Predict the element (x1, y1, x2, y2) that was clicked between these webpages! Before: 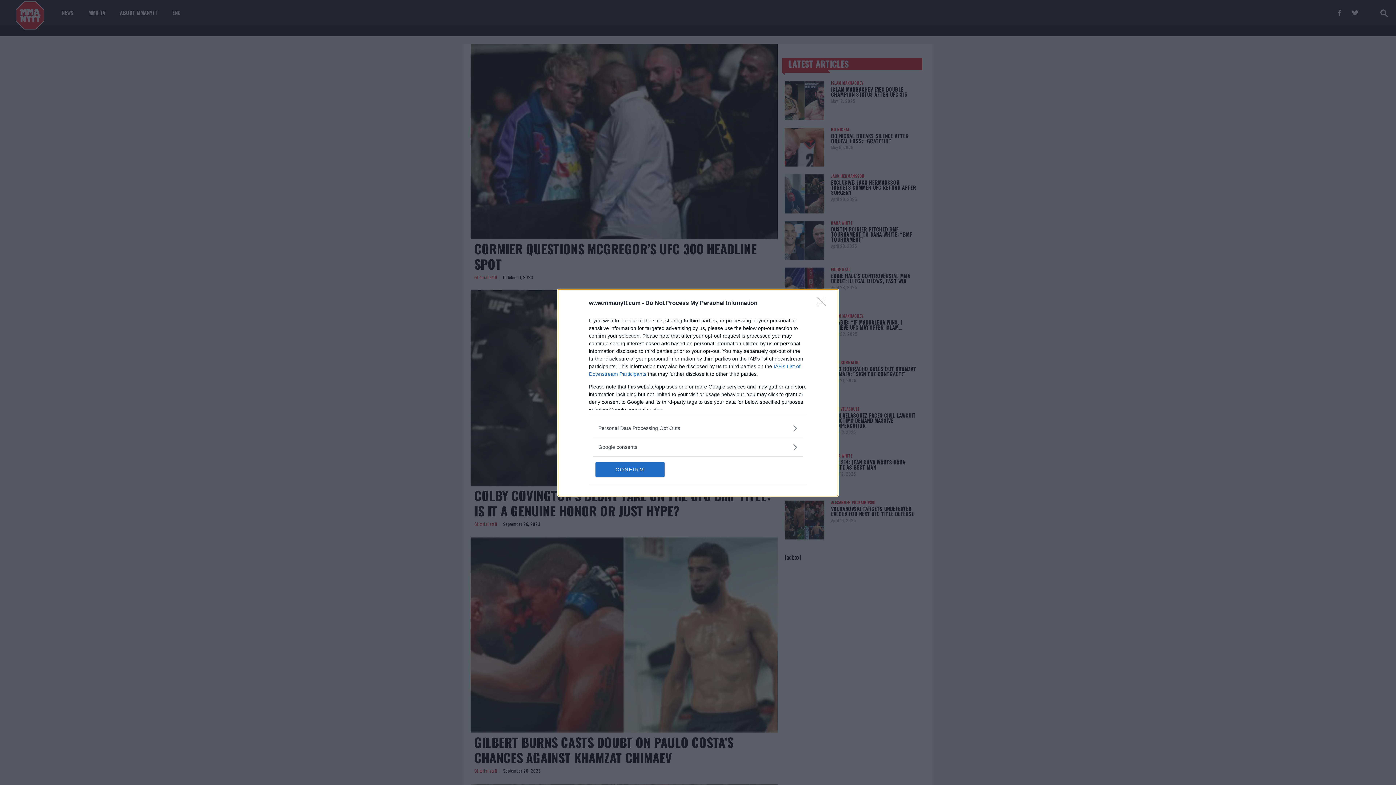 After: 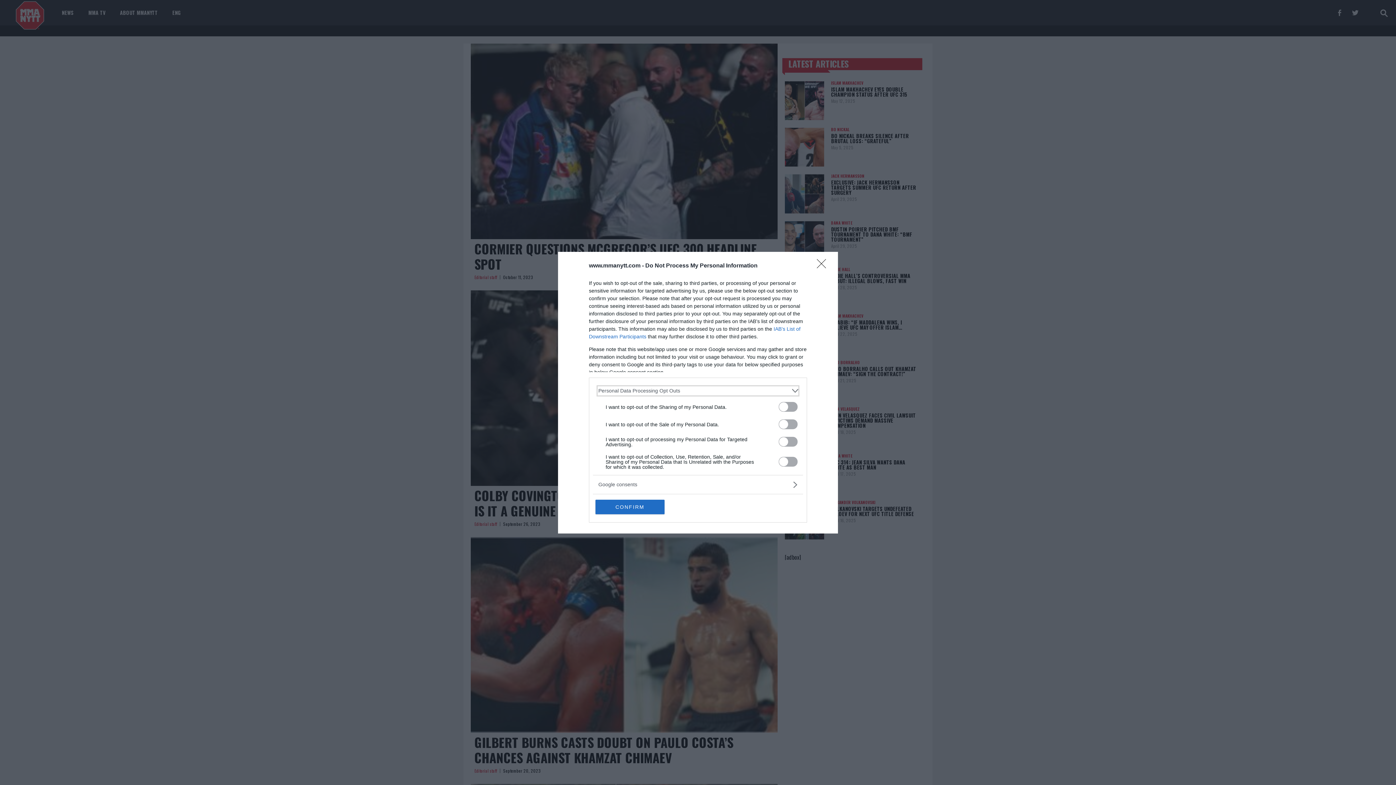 Action: bbox: (598, 424, 797, 432) label: Opt-Outs